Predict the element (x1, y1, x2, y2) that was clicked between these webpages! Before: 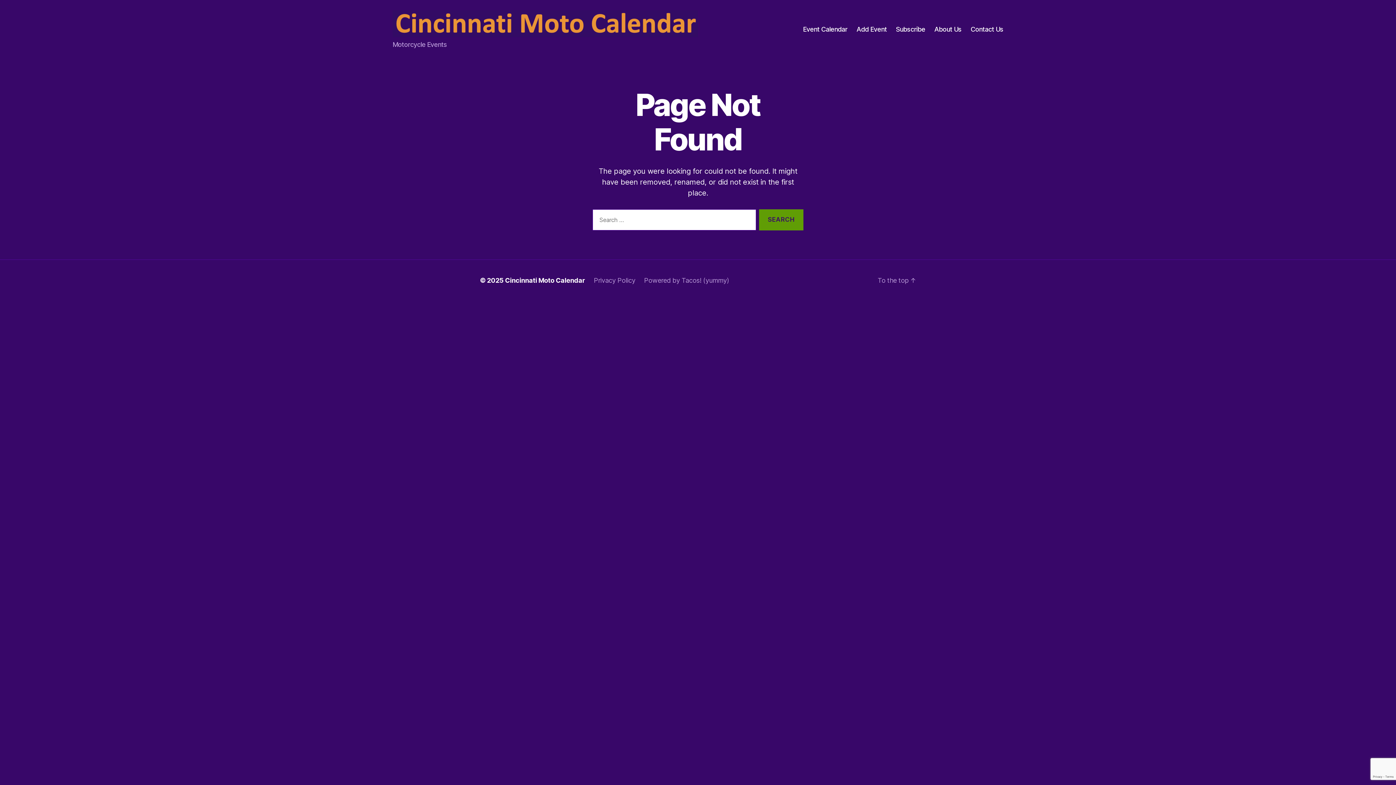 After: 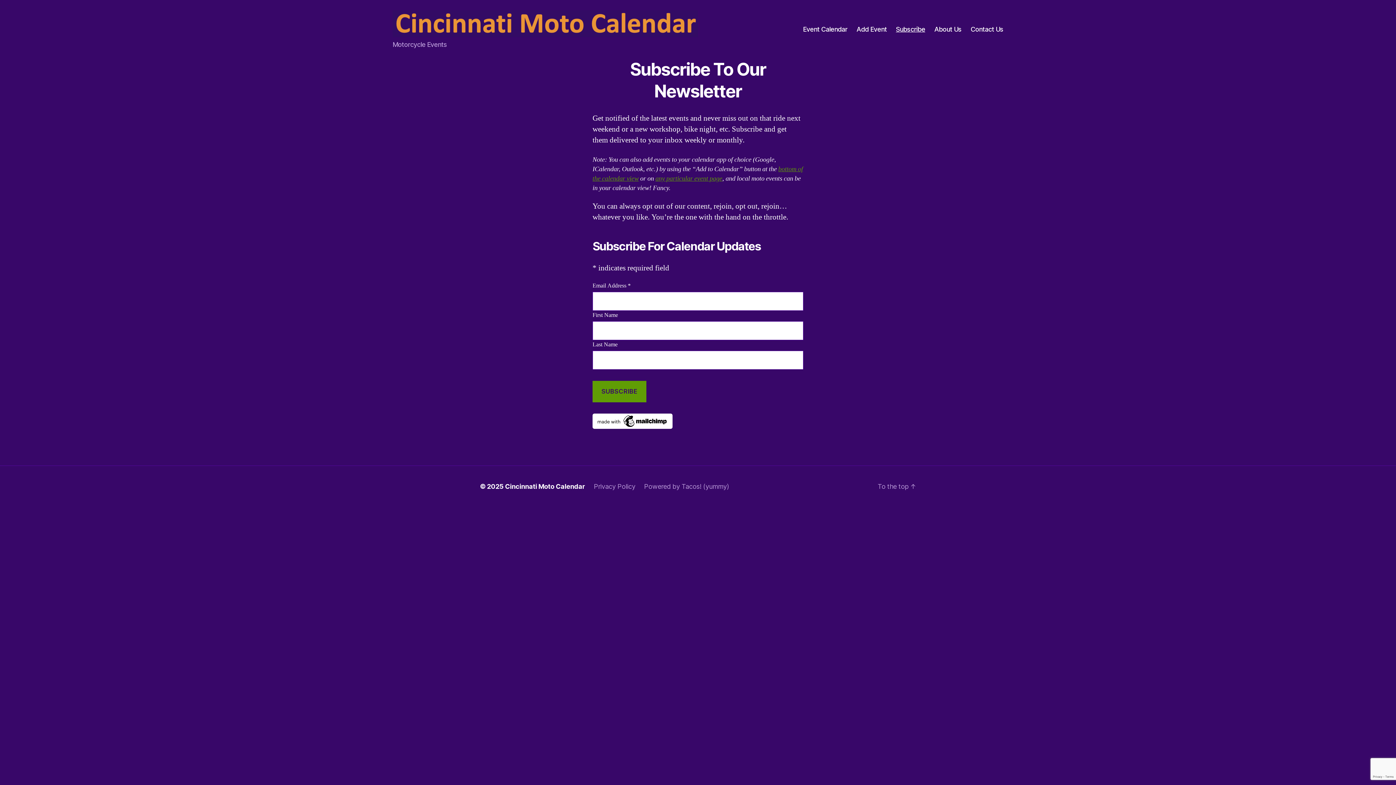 Action: label: Subscribe bbox: (896, 25, 925, 33)